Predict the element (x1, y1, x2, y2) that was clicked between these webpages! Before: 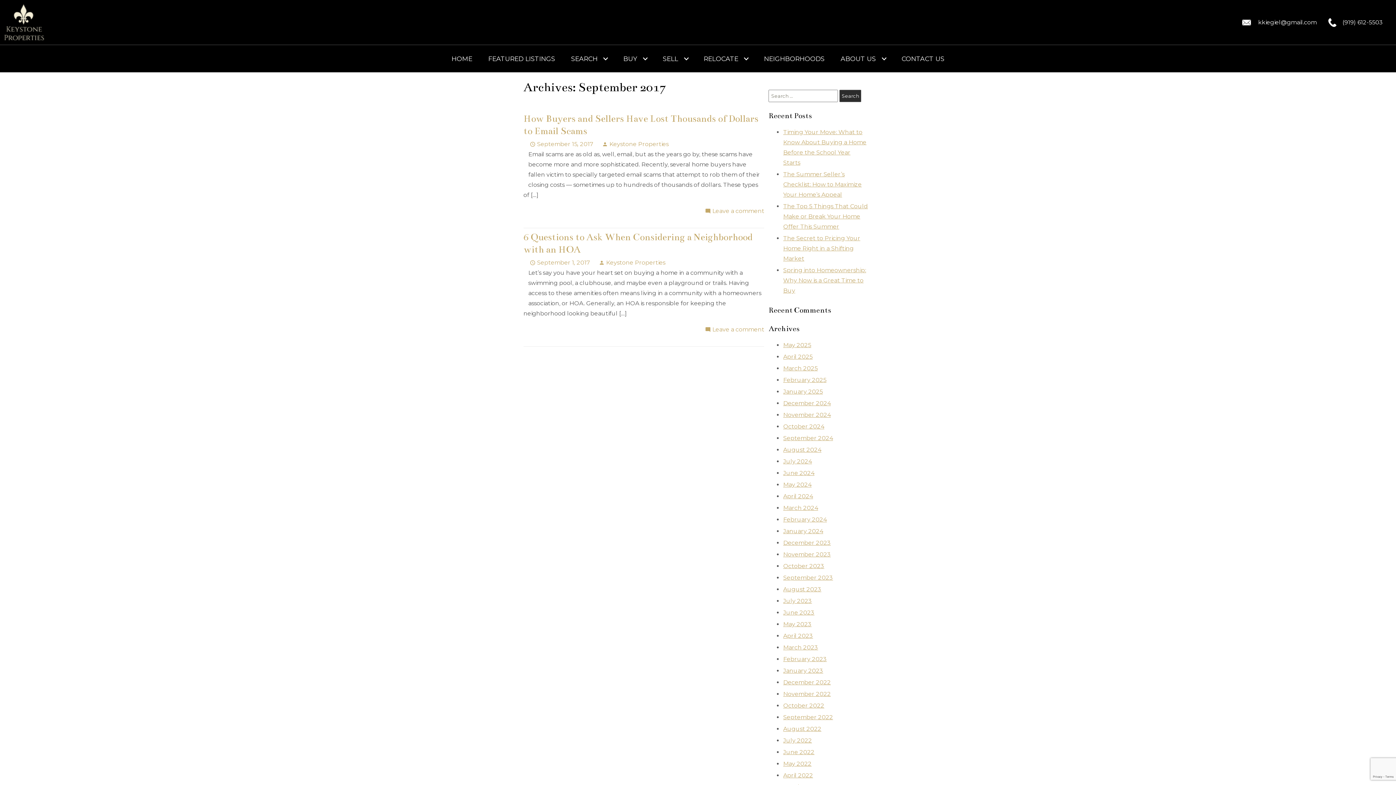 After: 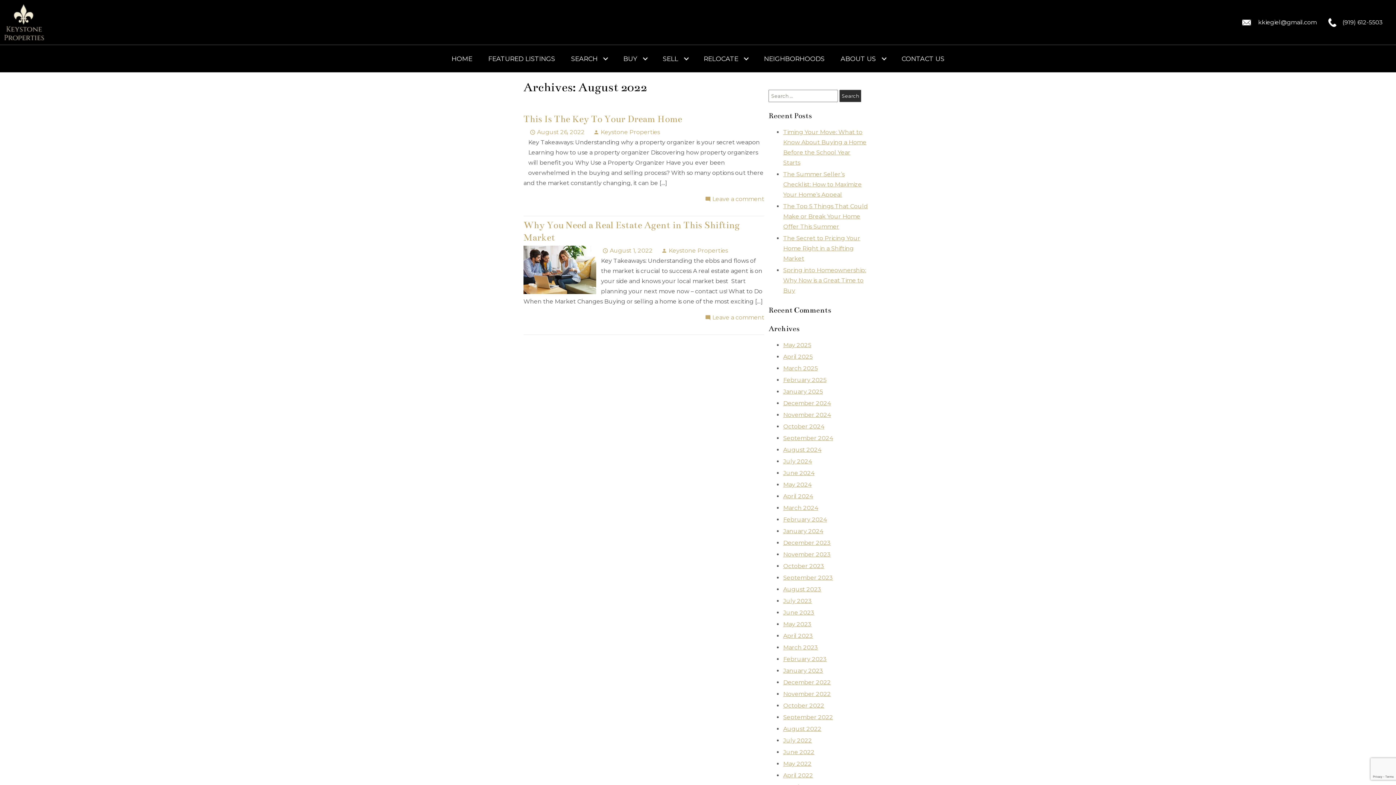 Action: label: August 2022 bbox: (783, 725, 821, 732)